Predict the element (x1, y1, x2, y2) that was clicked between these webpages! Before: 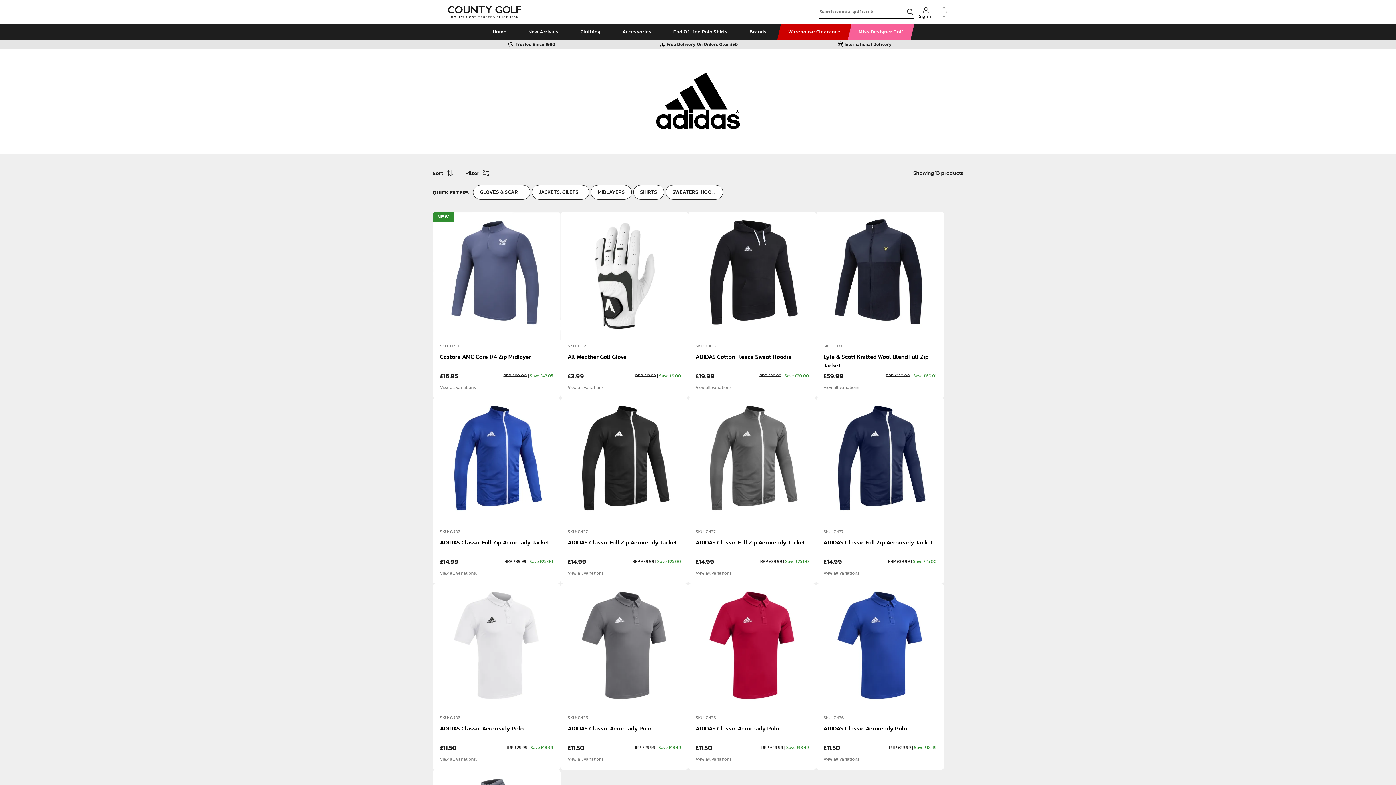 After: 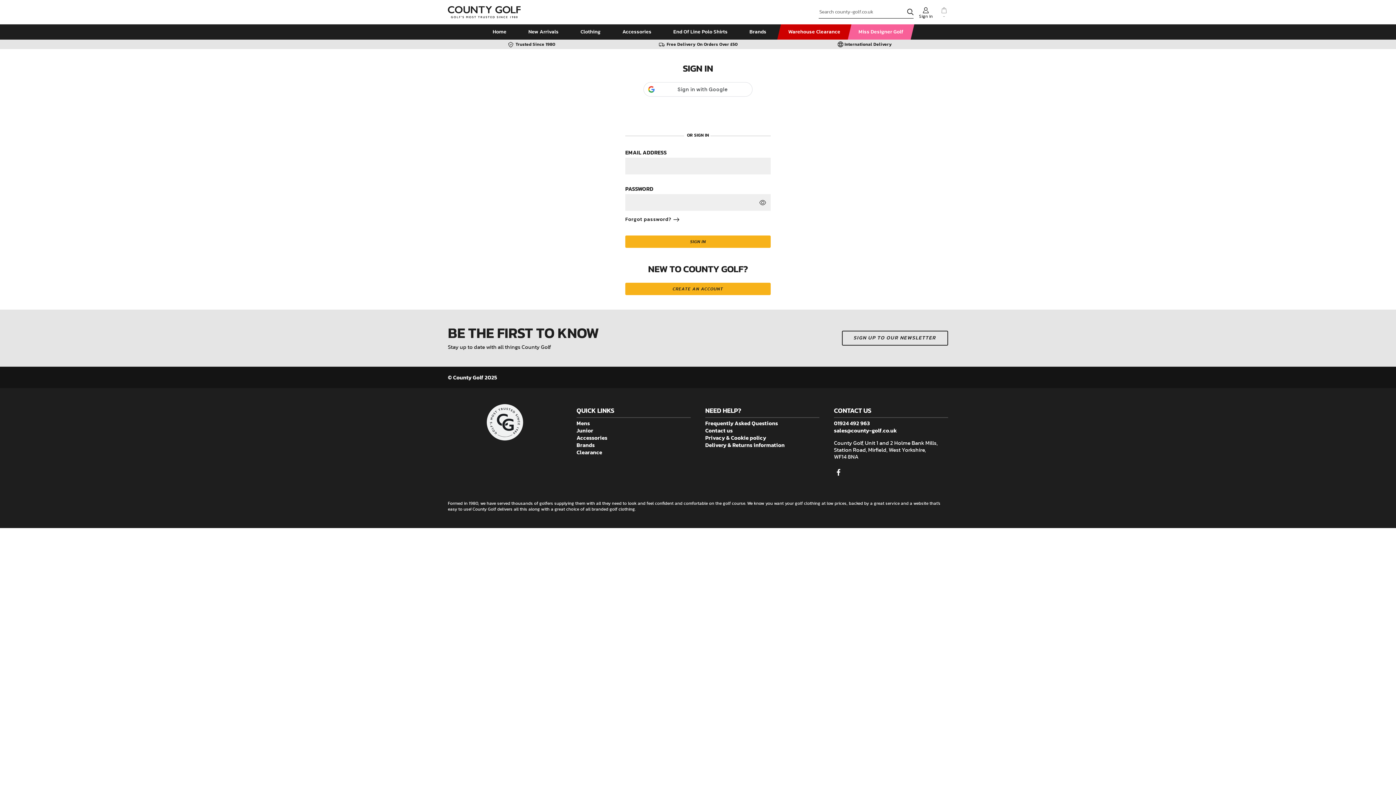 Action: bbox: (922, 6, 930, 14)